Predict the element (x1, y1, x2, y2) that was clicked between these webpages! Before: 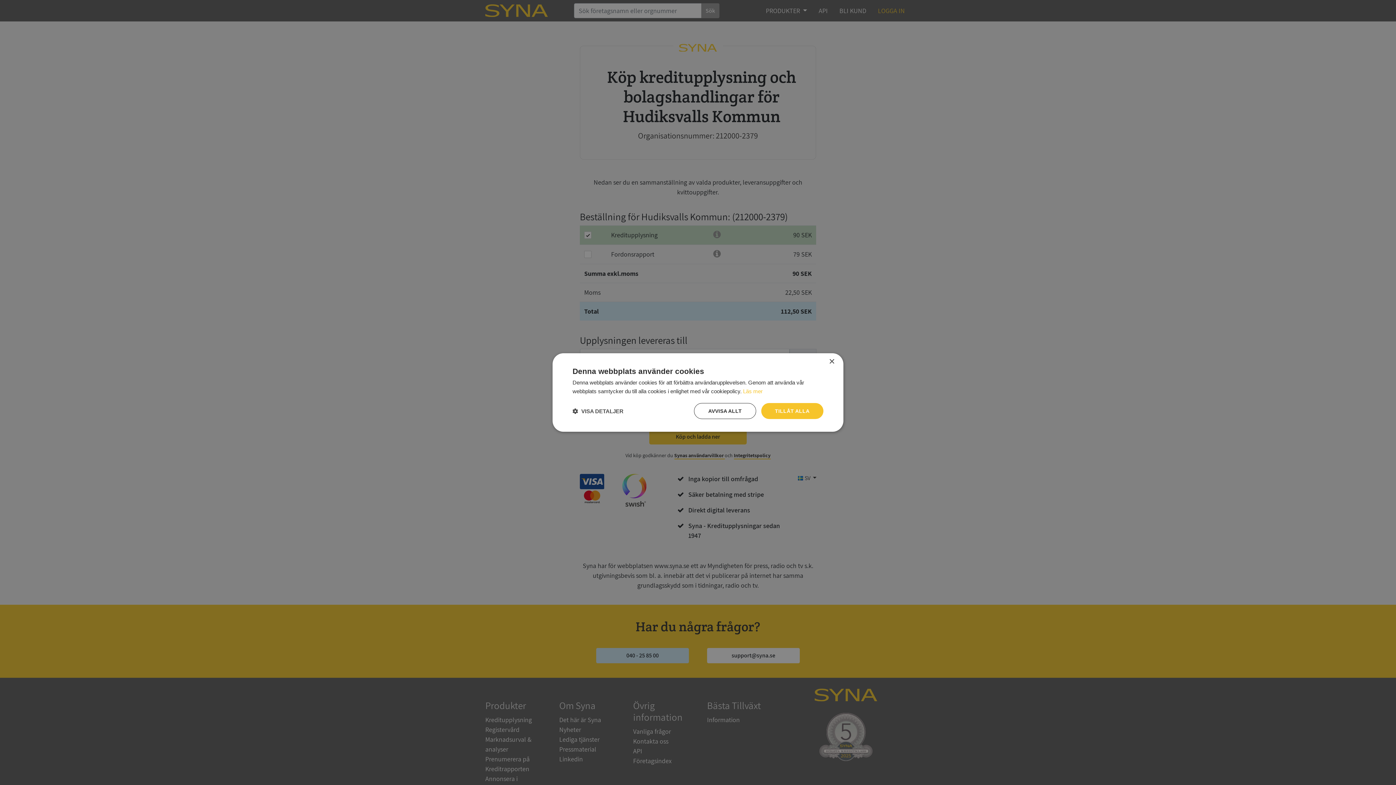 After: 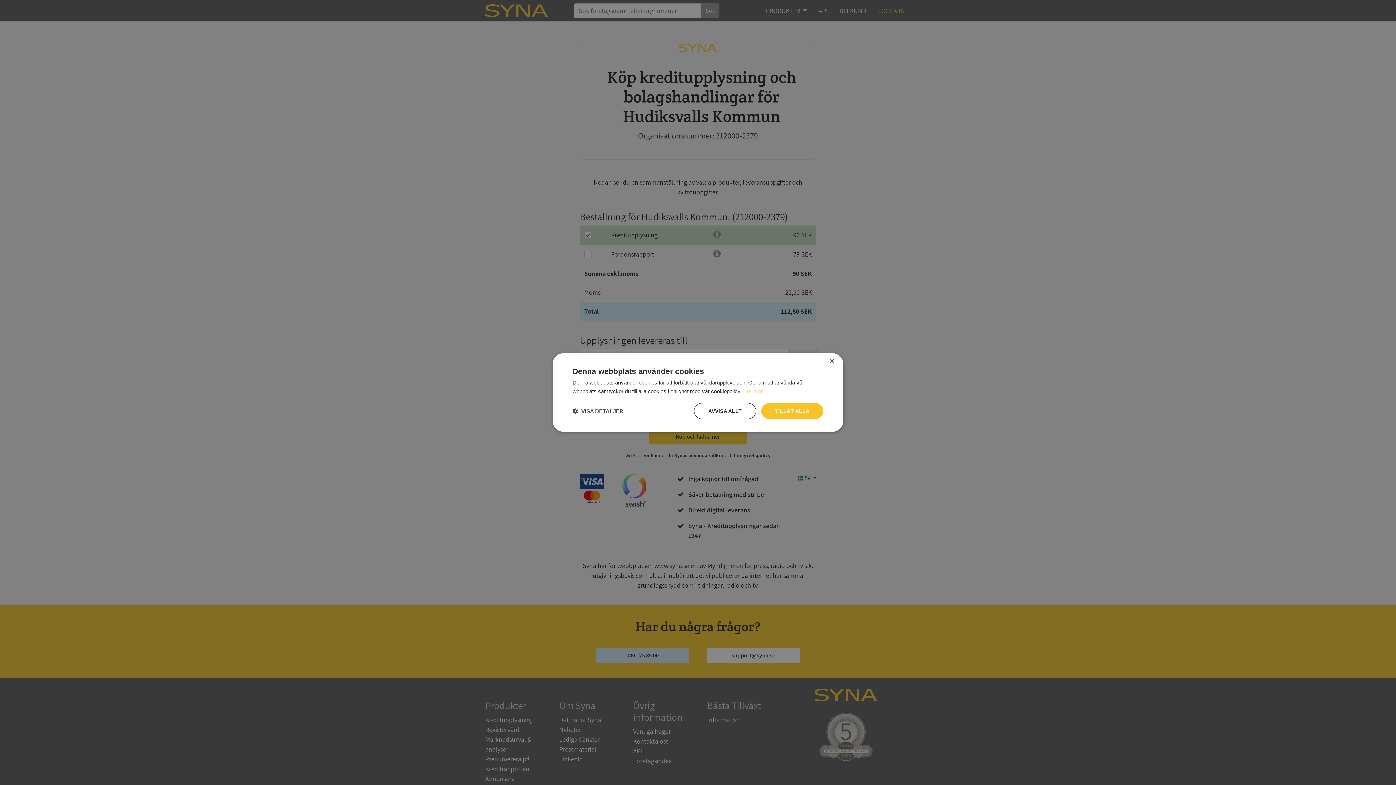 Action: bbox: (743, 388, 762, 394) label: Läs mer, opens a new window